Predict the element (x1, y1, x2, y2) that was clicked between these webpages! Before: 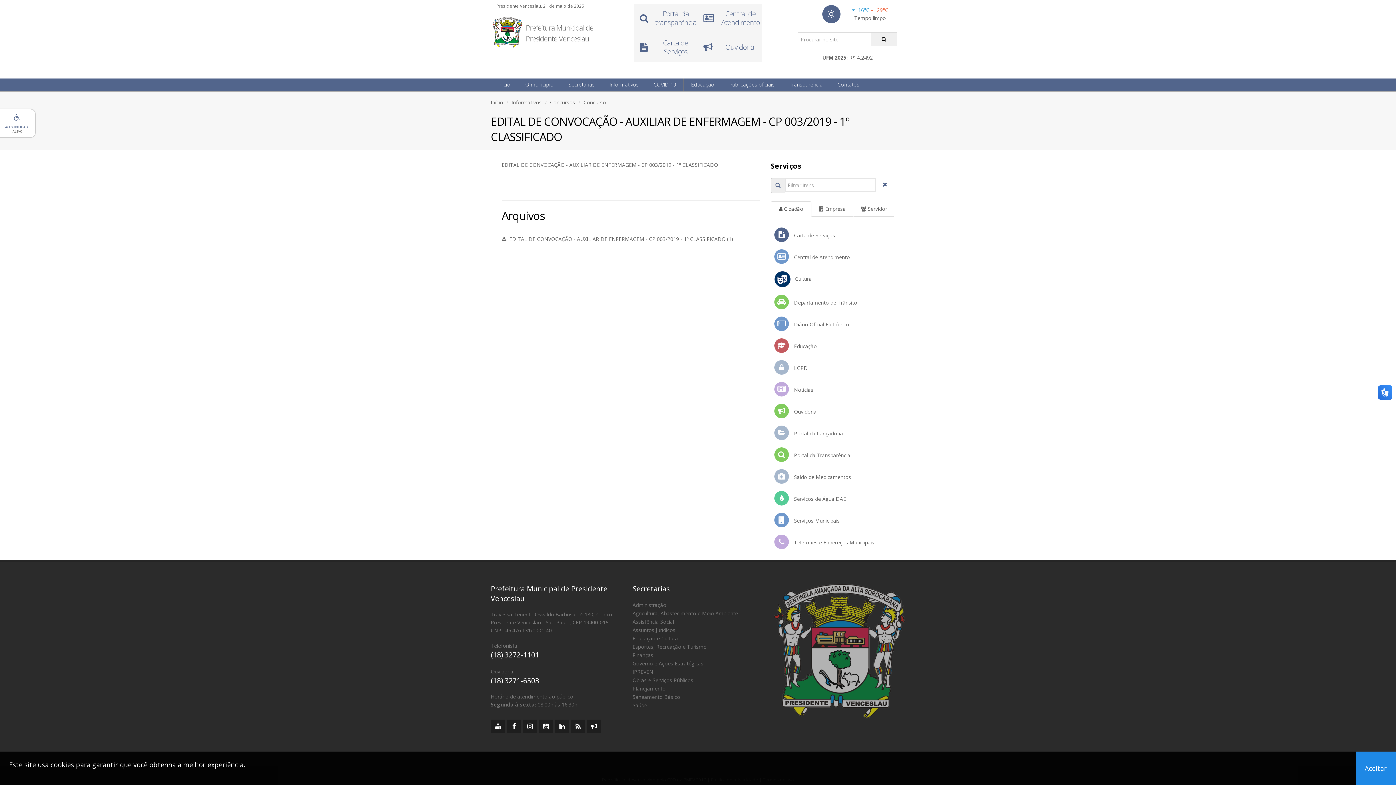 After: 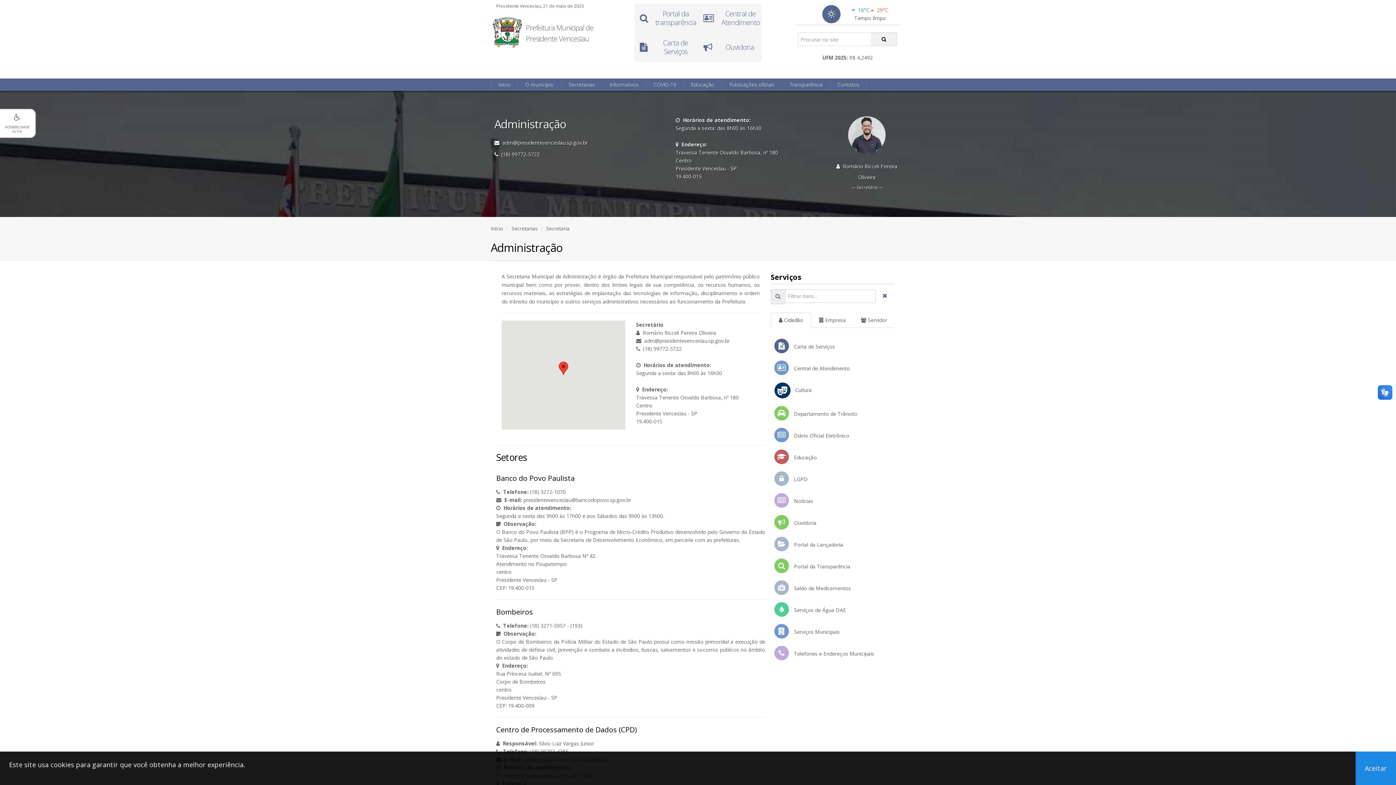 Action: bbox: (632, 600, 666, 609) label: Administração